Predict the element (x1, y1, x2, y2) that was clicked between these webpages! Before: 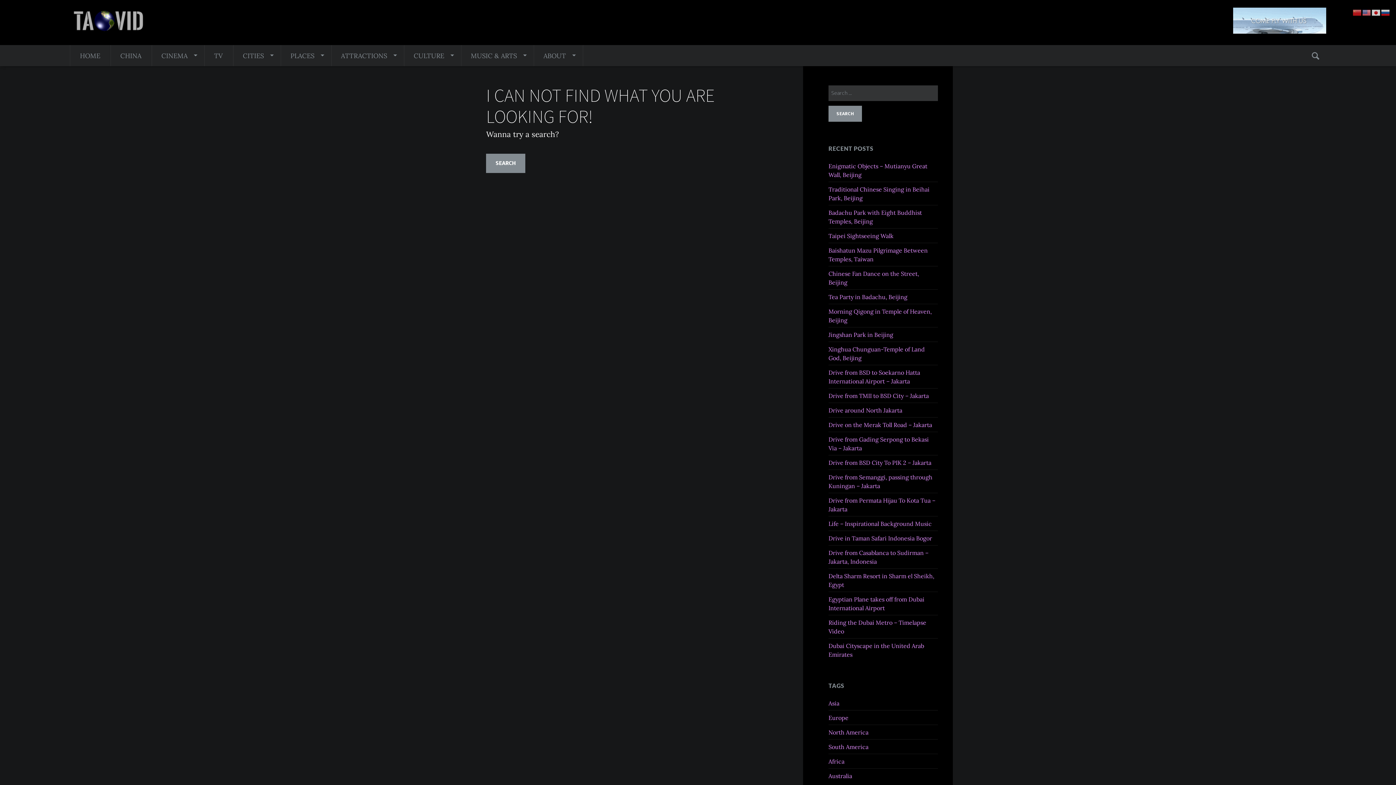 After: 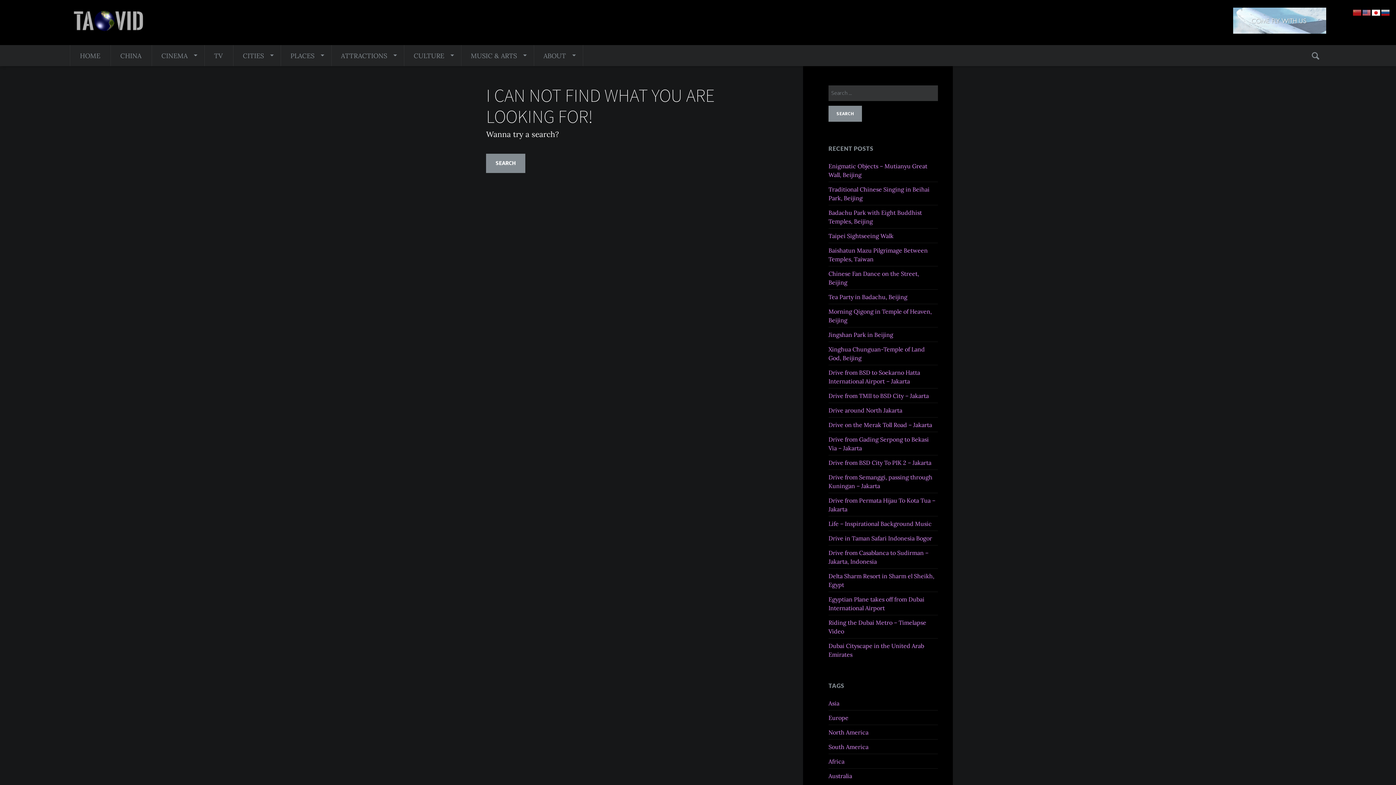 Action: bbox: (1372, 6, 1381, 16)